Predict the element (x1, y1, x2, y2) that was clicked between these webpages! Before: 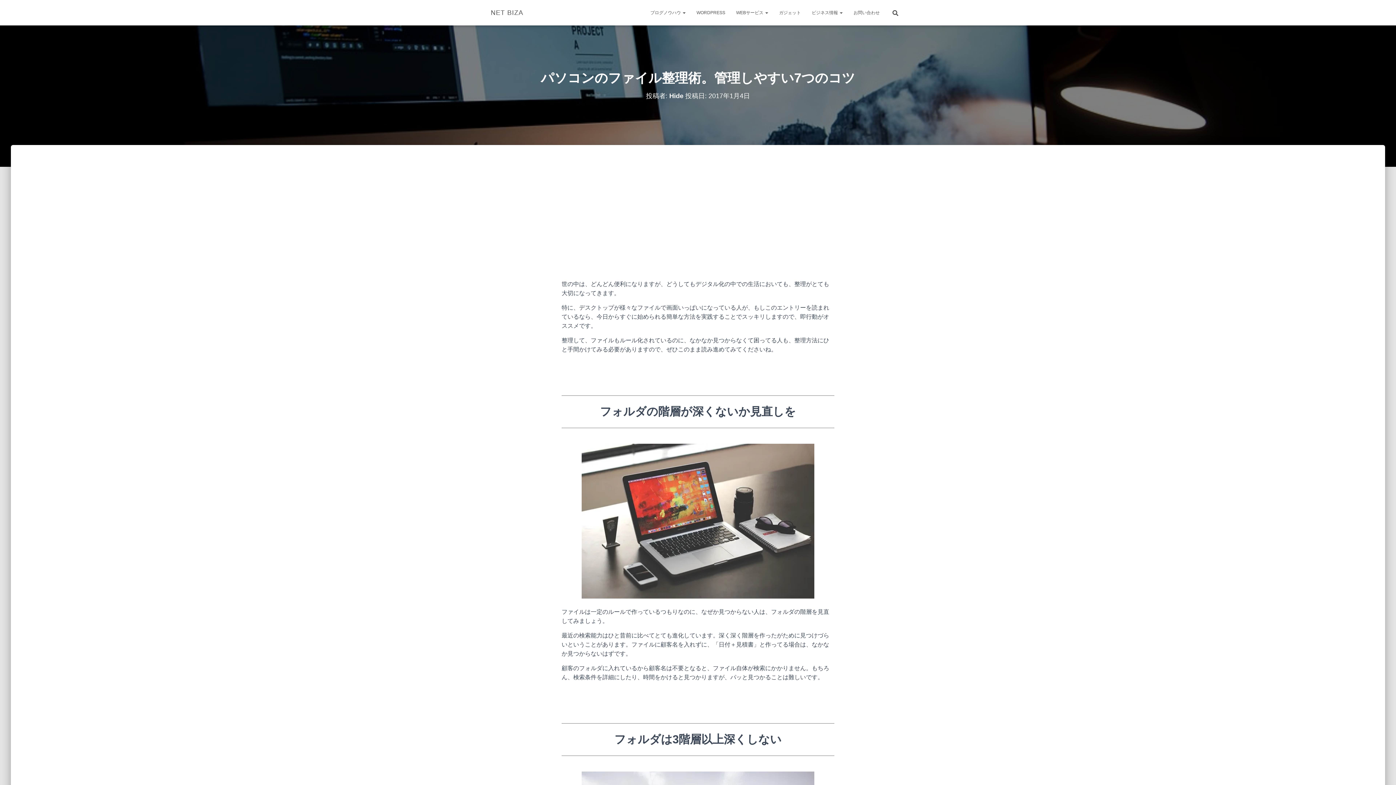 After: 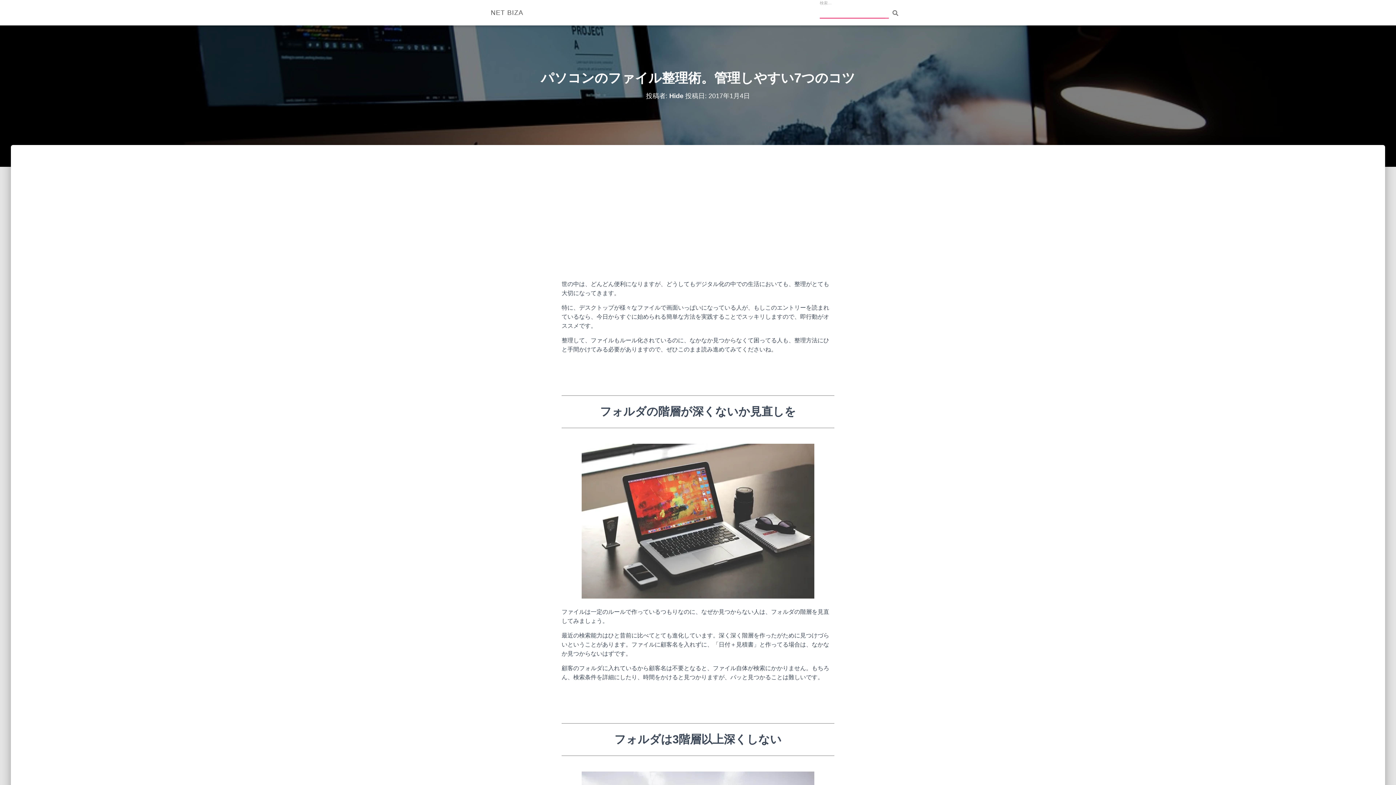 Action: bbox: (885, 3, 905, 21)